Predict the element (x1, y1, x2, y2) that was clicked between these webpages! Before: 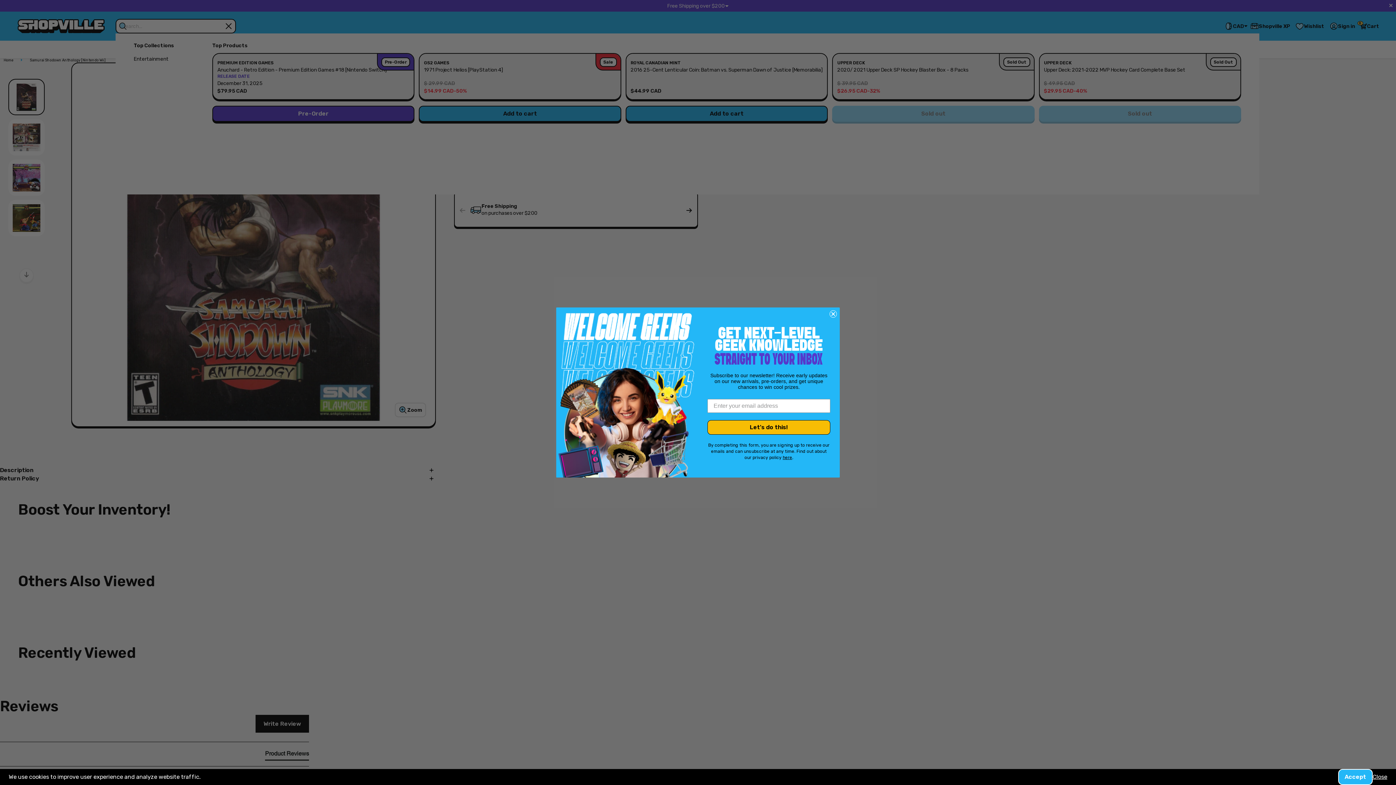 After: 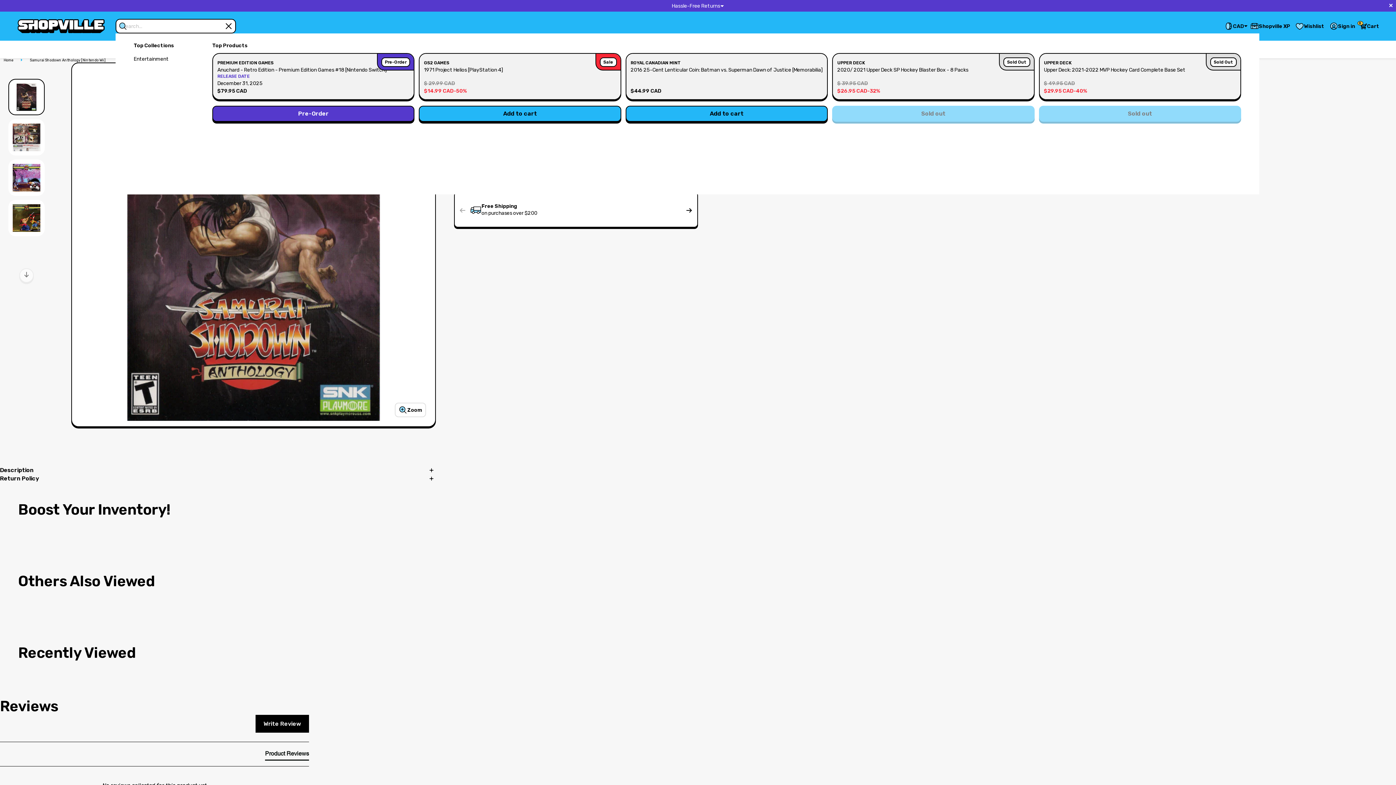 Action: label: Close bbox: (1373, 773, 1387, 781)